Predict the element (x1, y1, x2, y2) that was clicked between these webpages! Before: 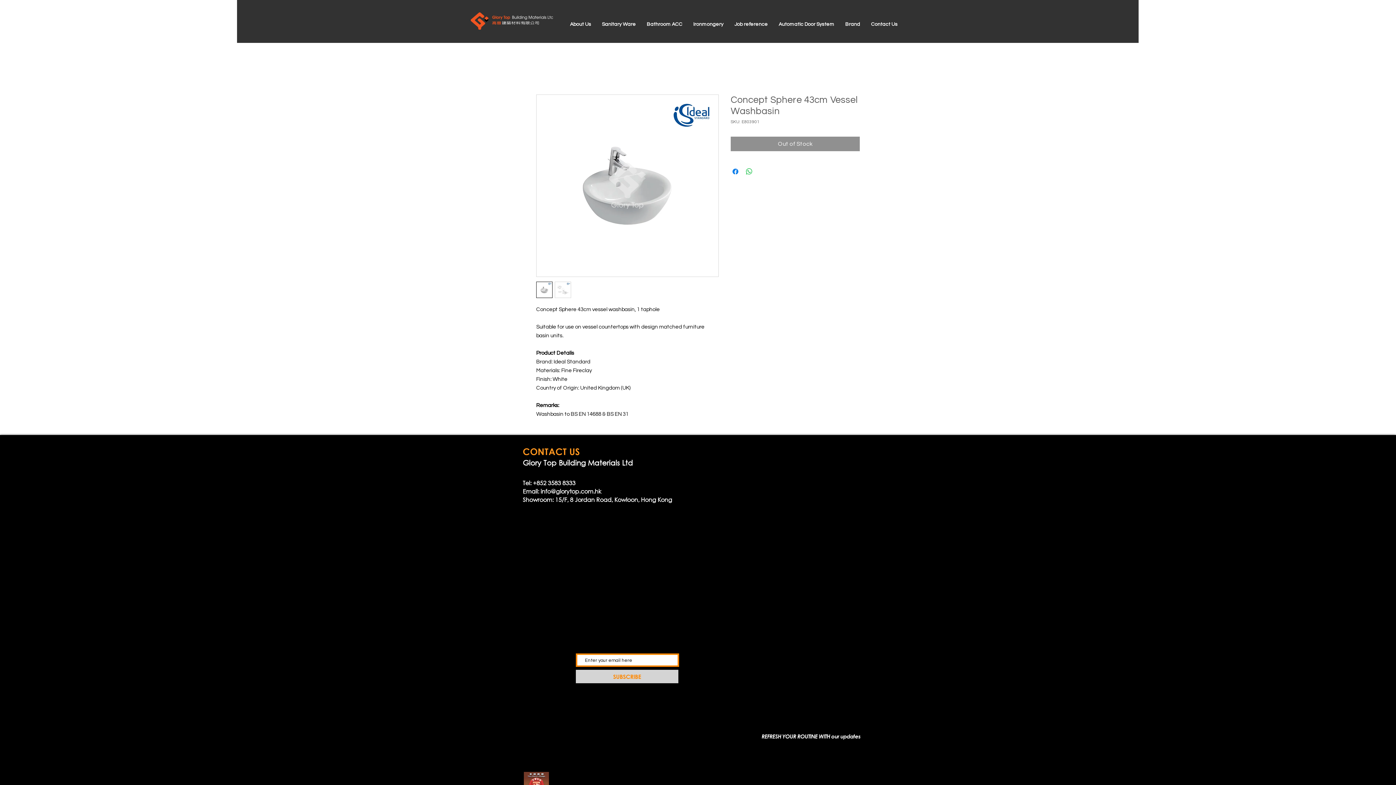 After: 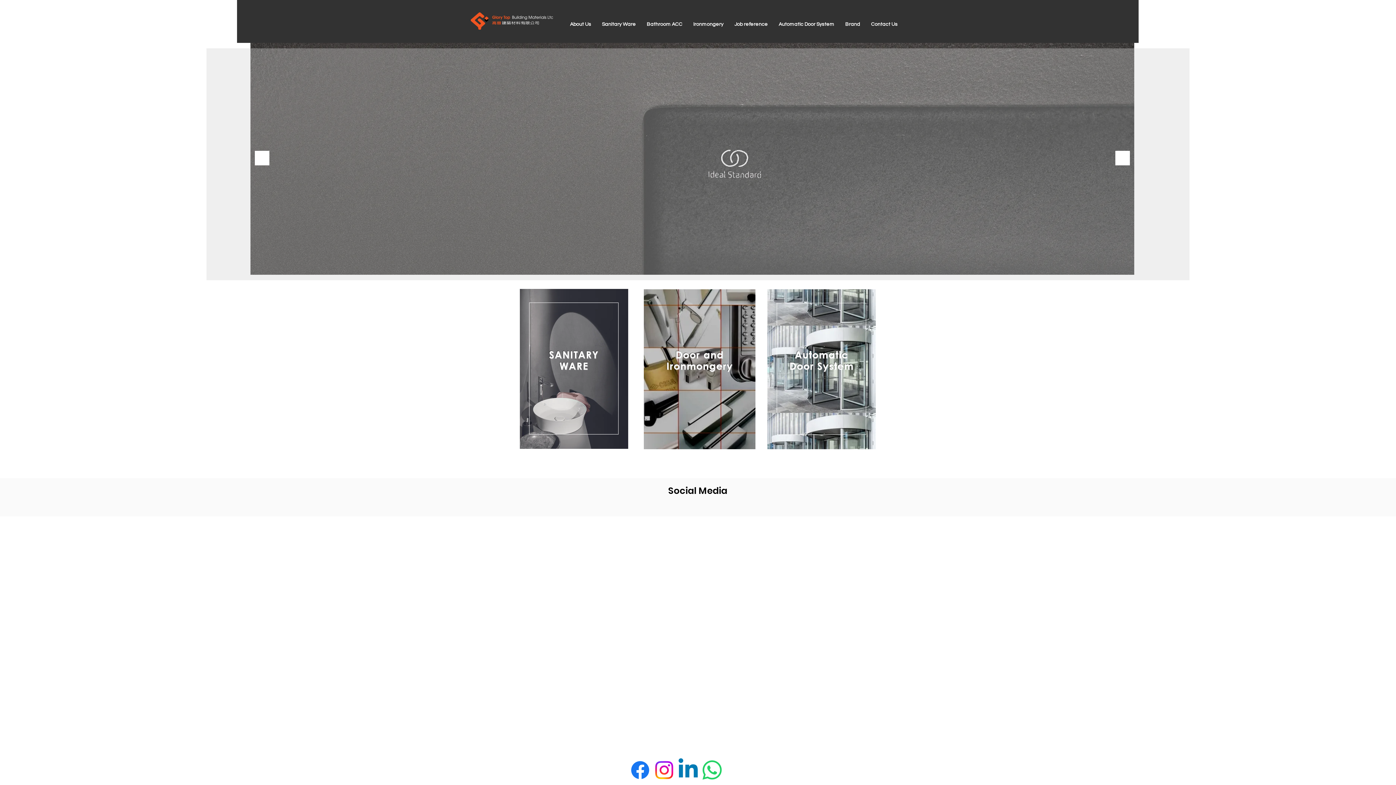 Action: bbox: (865, 15, 903, 33) label: Contact Us